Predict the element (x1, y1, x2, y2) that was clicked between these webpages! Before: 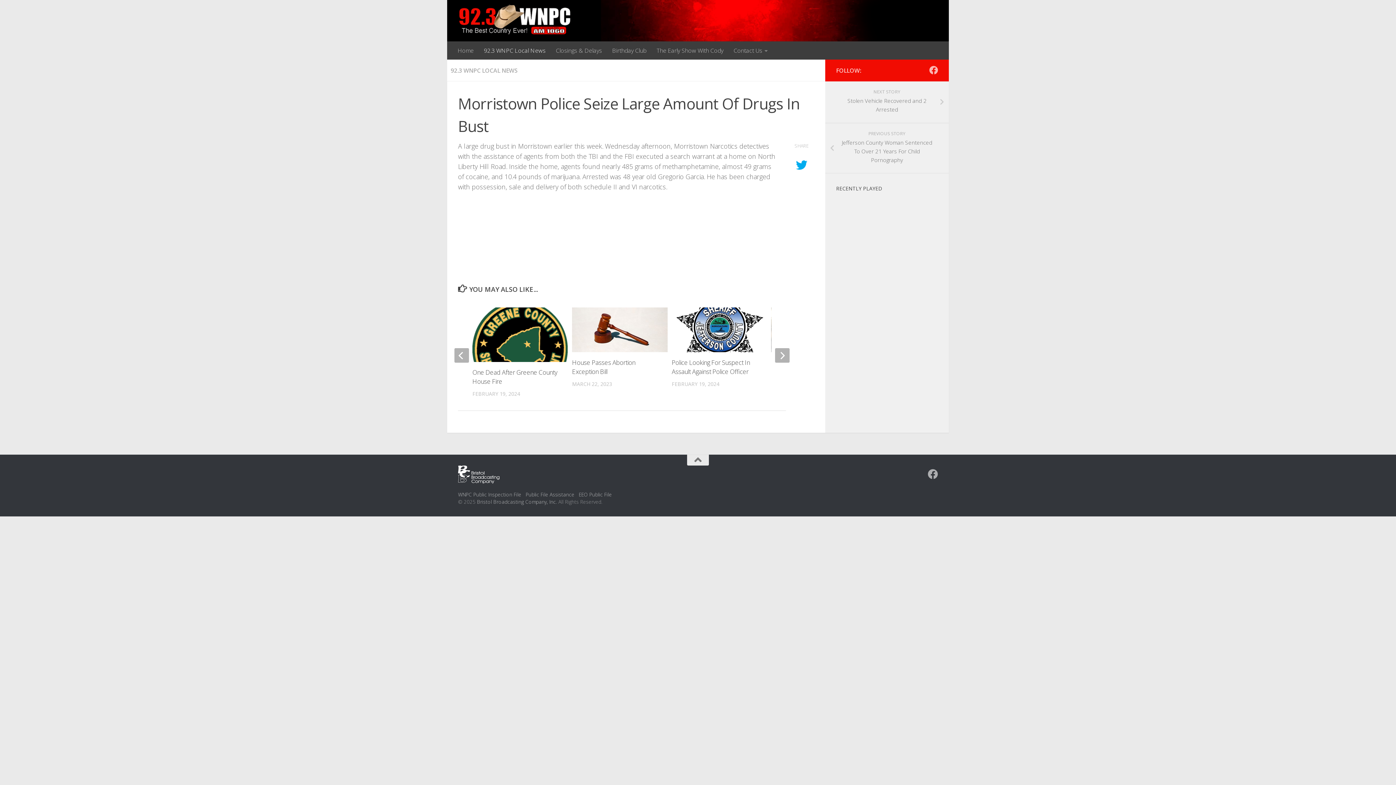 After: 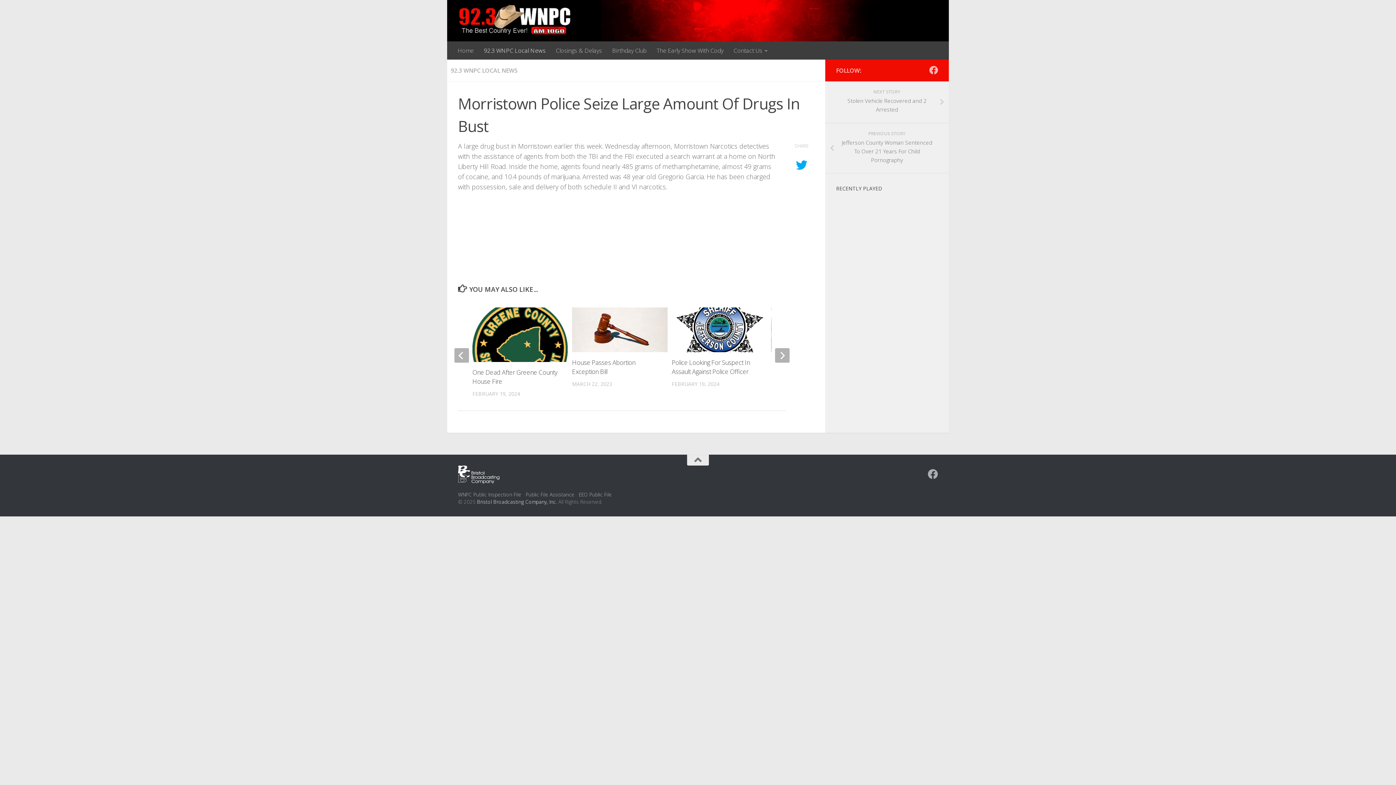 Action: bbox: (477, 498, 557, 505) label: Bristol Broadcasting Company, Inc.